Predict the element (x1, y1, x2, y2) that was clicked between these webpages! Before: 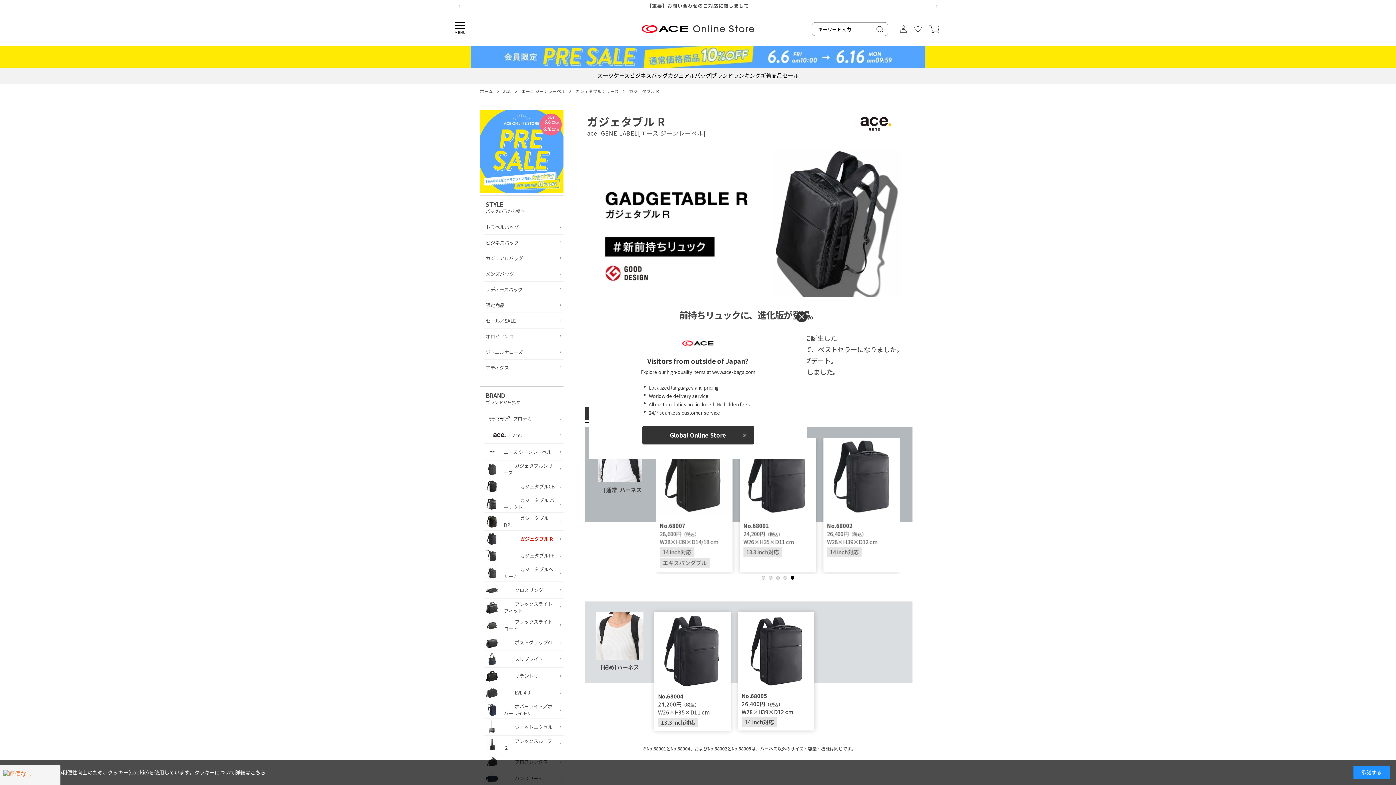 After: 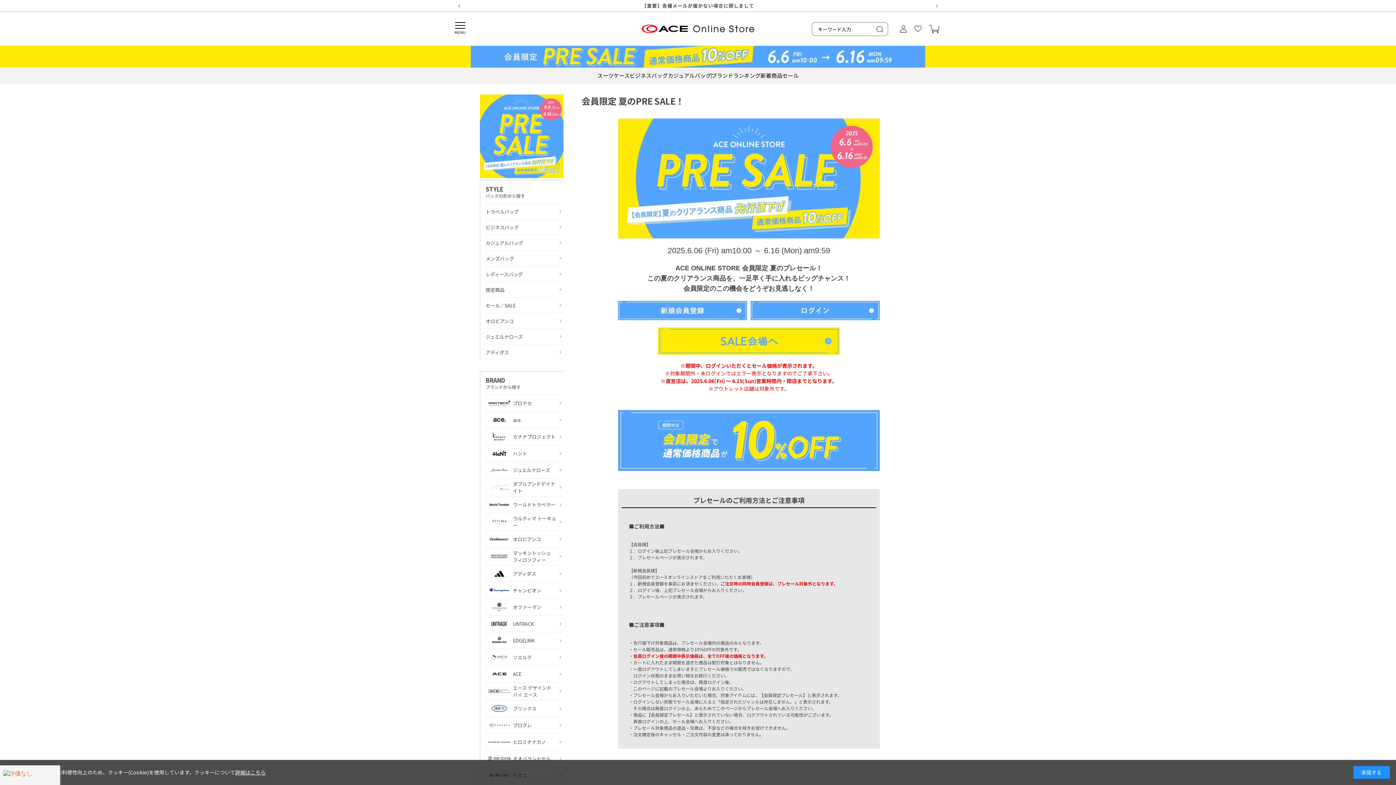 Action: bbox: (0, 45, 1396, 67)